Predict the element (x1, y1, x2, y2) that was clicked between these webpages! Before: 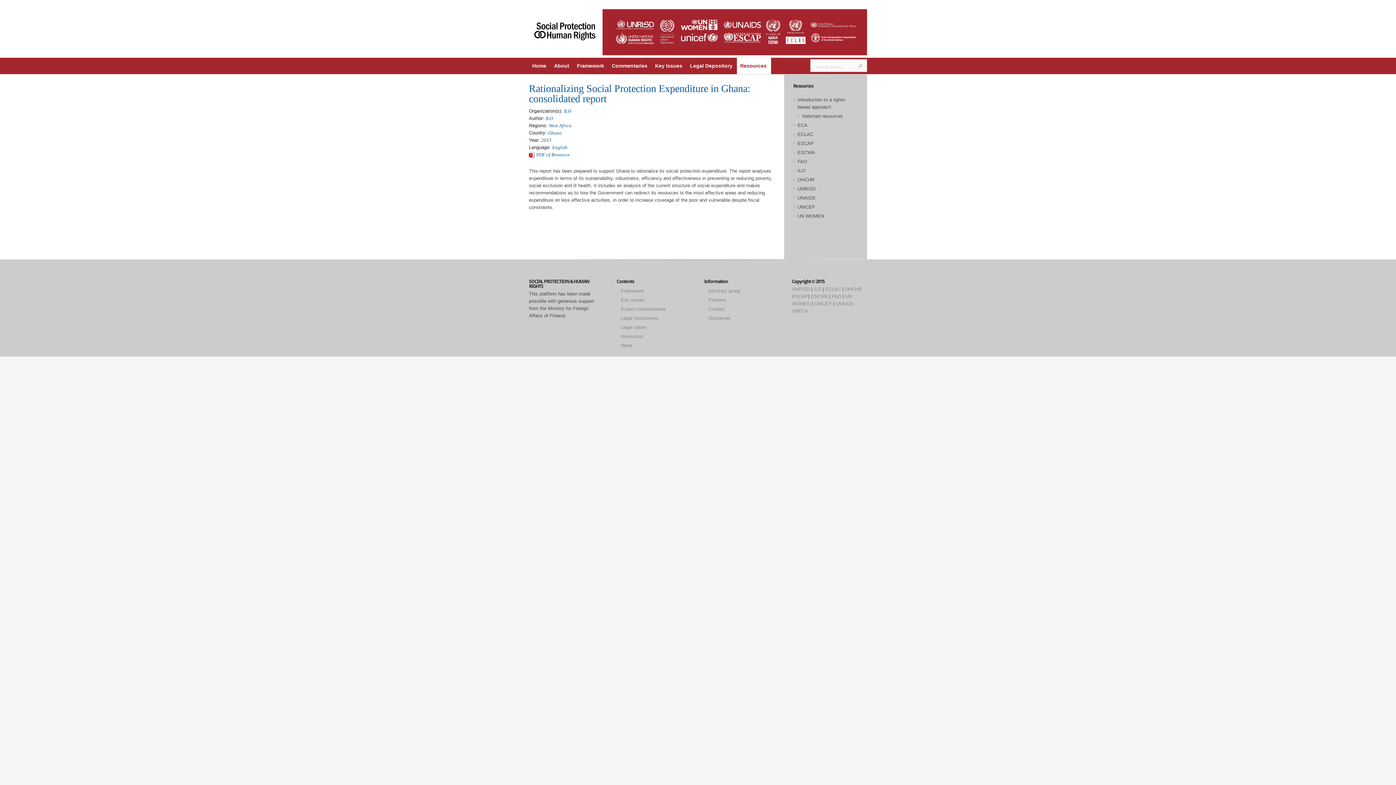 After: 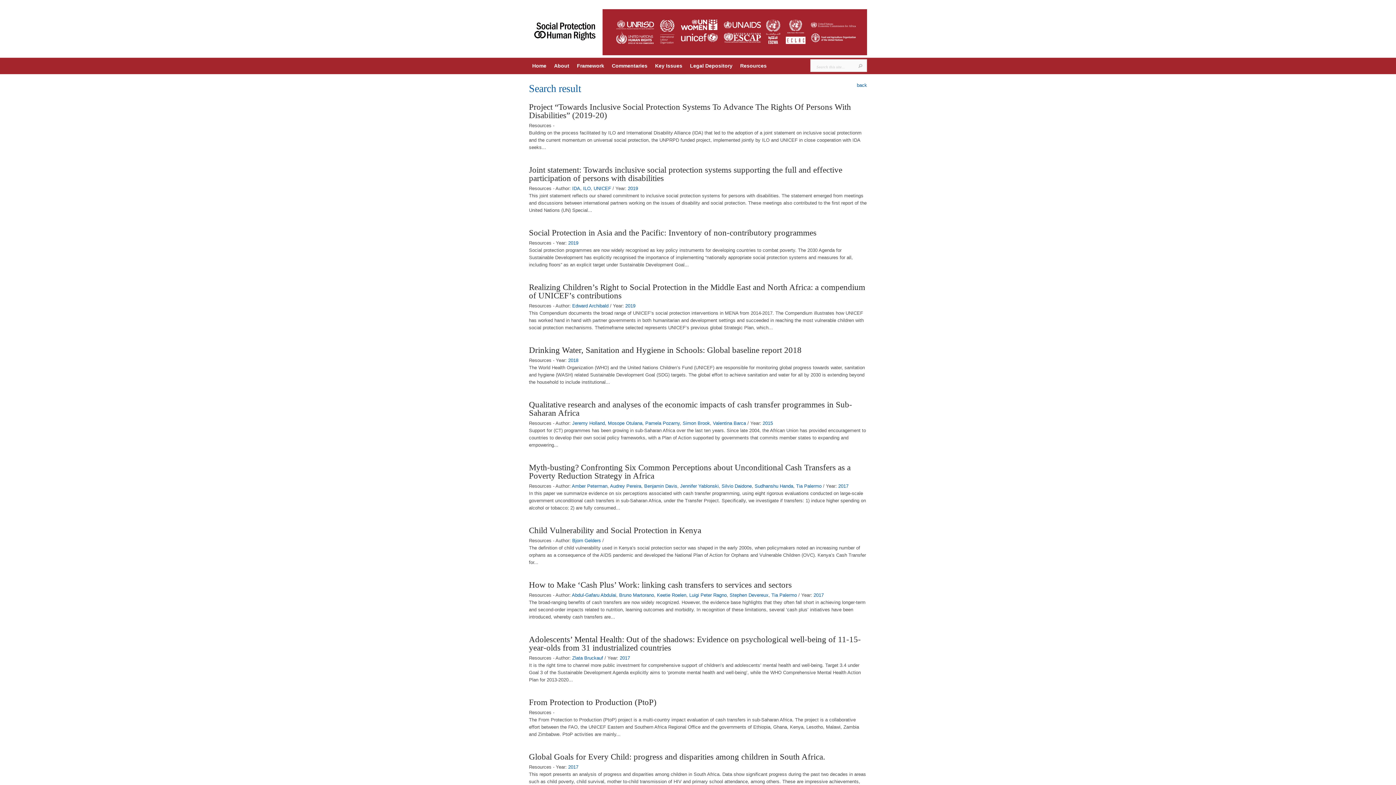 Action: label: UNICEF bbox: (797, 204, 815, 209)